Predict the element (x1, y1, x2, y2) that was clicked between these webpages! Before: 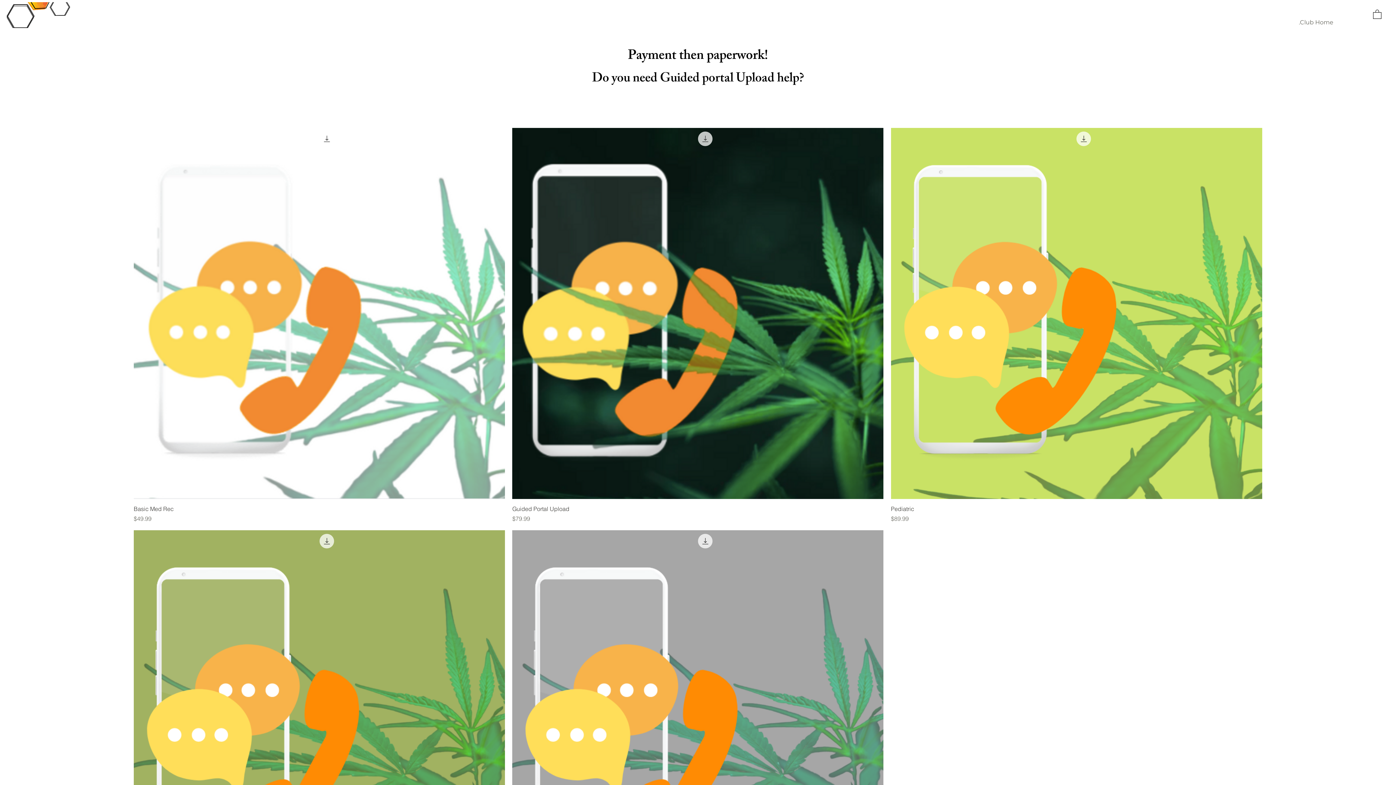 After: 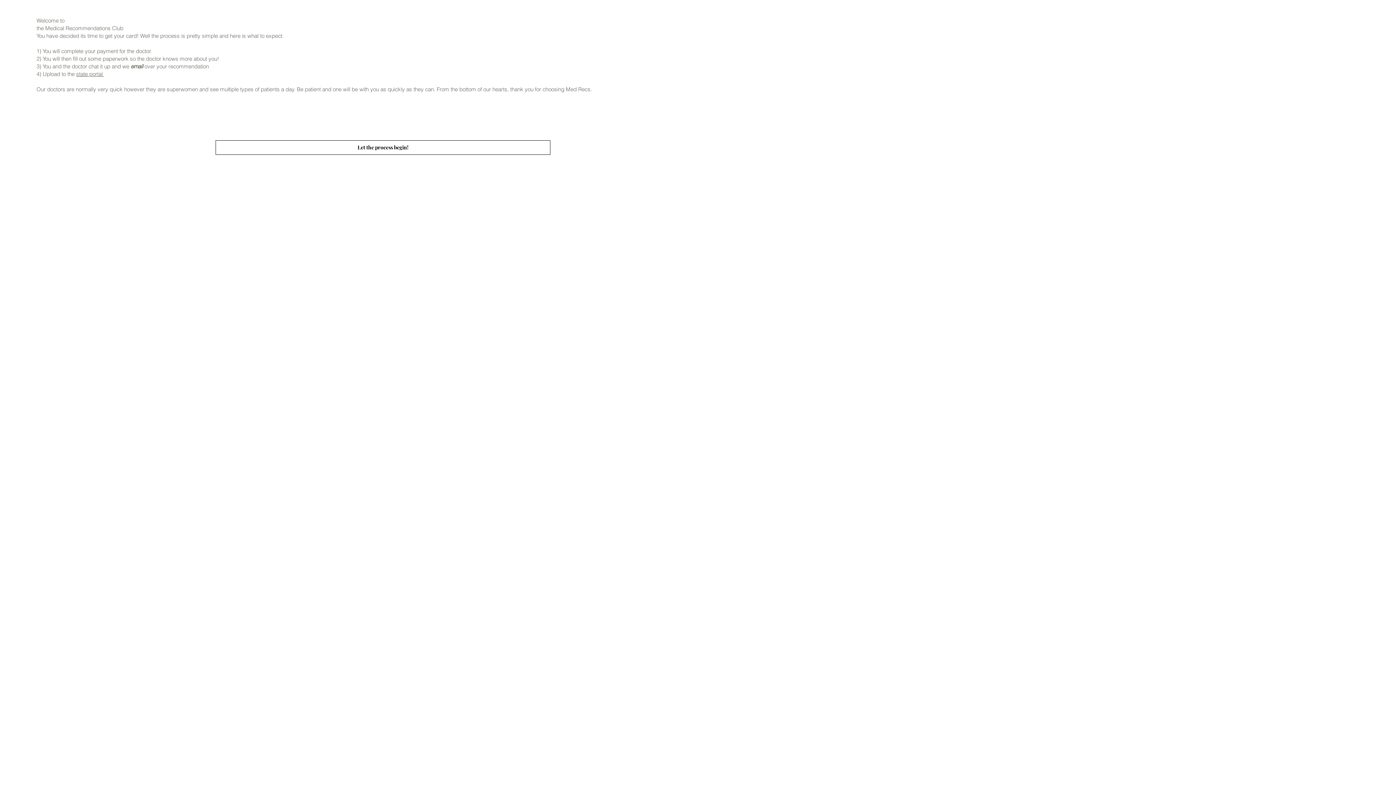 Action: bbox: (1293, 19, 1339, 25) label: .Club Home